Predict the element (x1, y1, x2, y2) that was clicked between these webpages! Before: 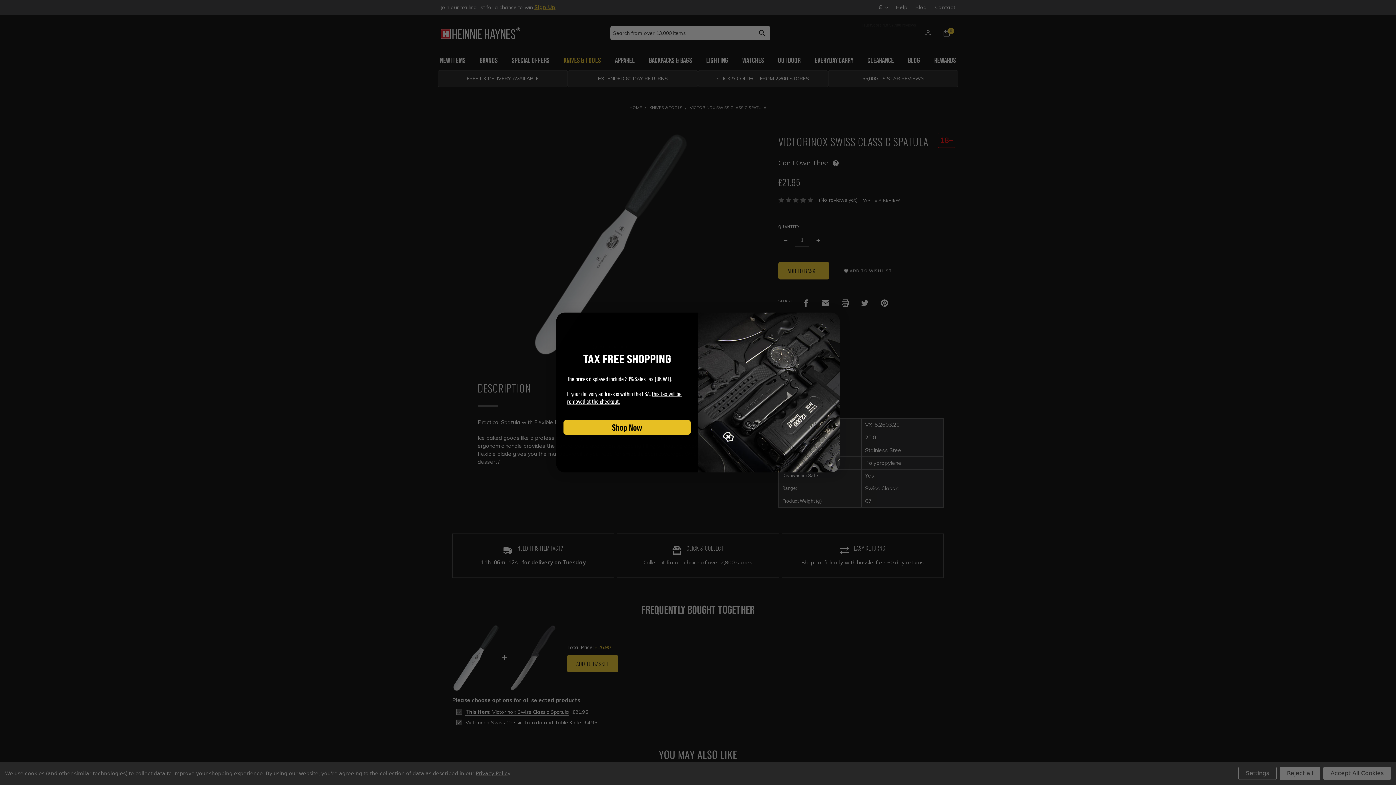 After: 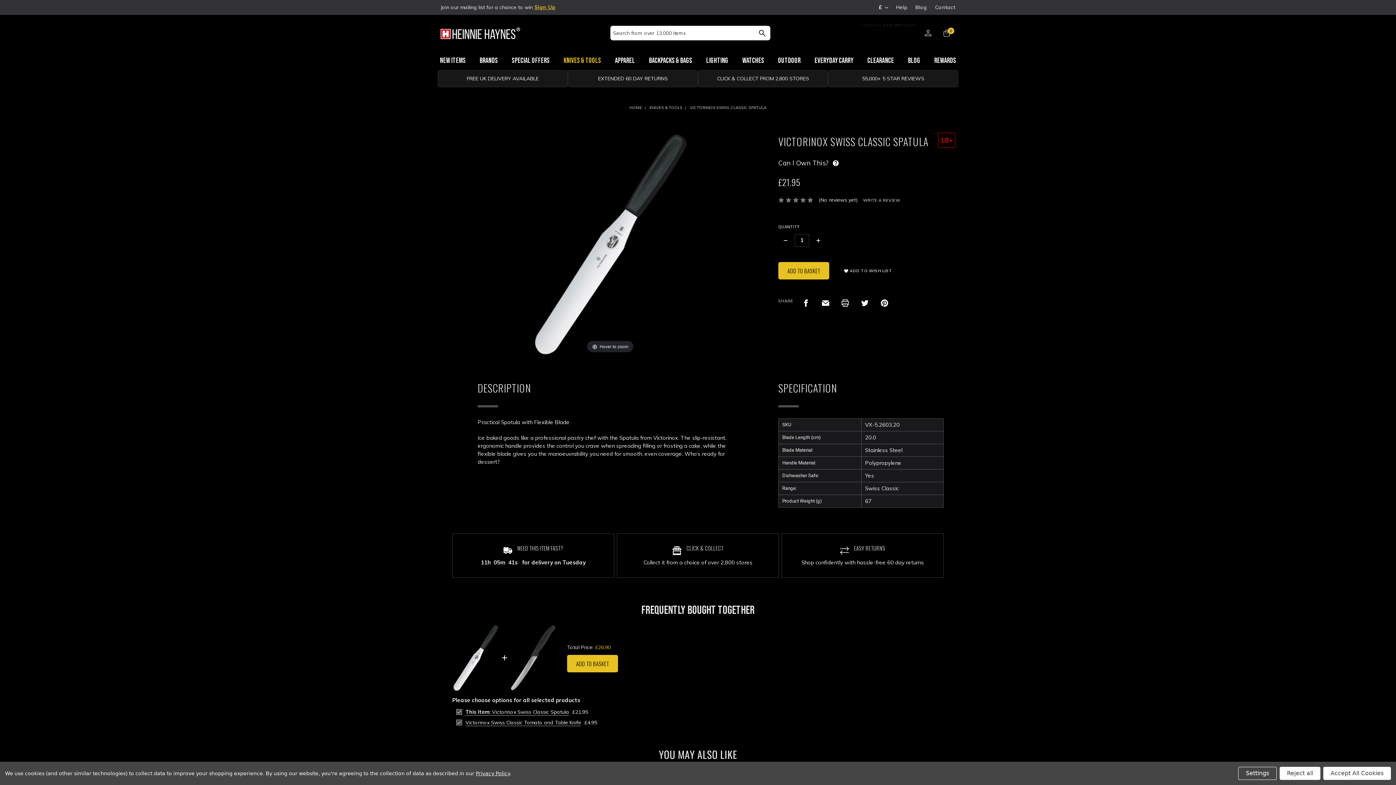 Action: bbox: (563, 420, 690, 434) label: Shop Now